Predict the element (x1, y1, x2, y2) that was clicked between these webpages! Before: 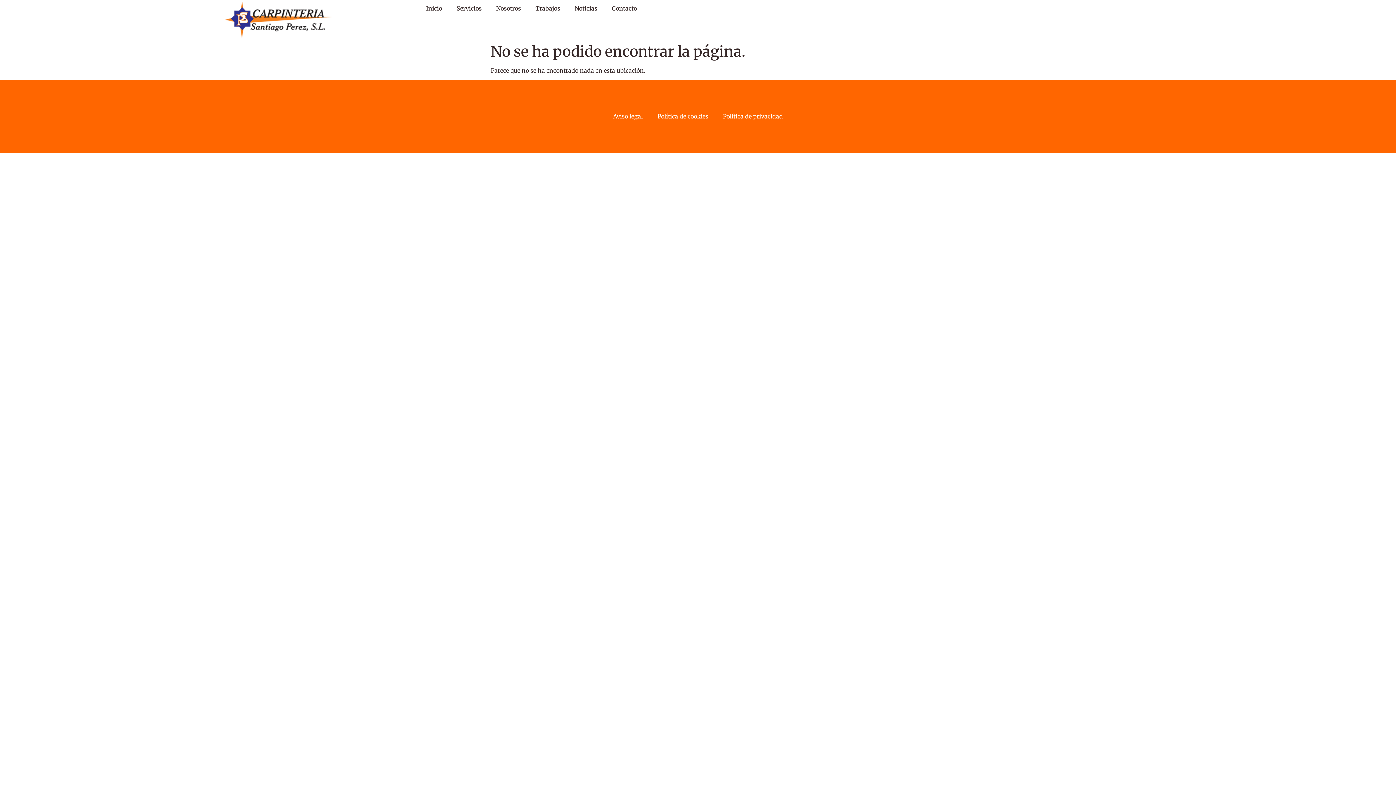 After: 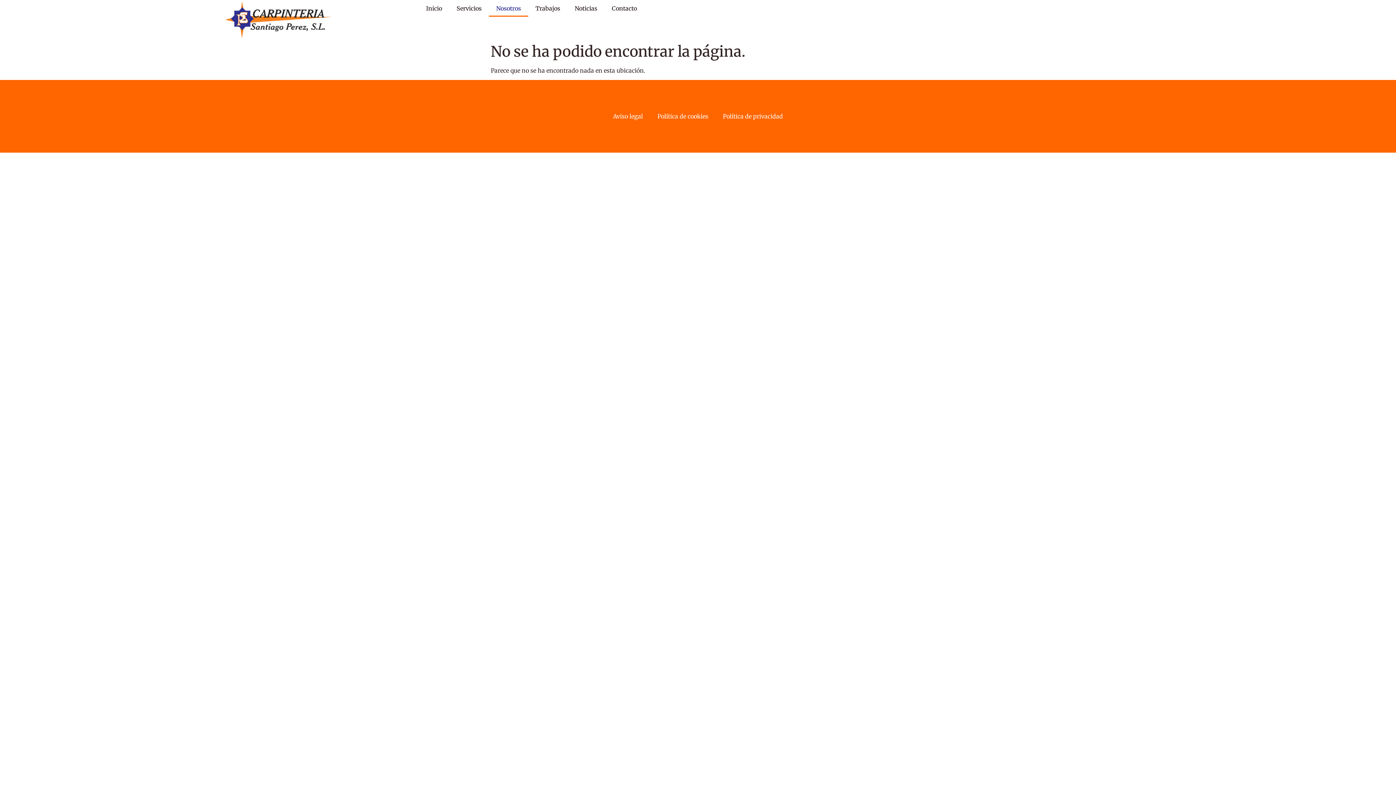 Action: bbox: (489, 0, 528, 16) label: Nosotros